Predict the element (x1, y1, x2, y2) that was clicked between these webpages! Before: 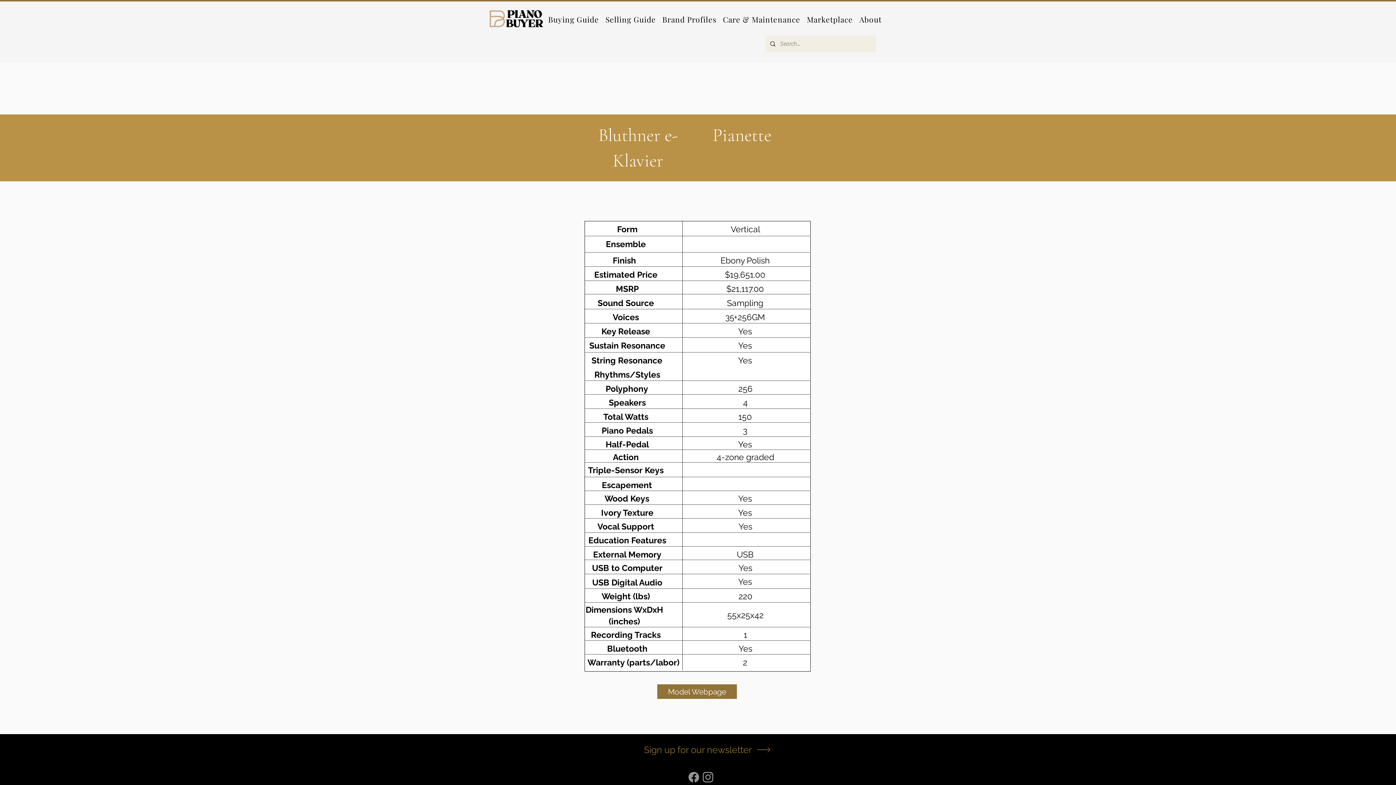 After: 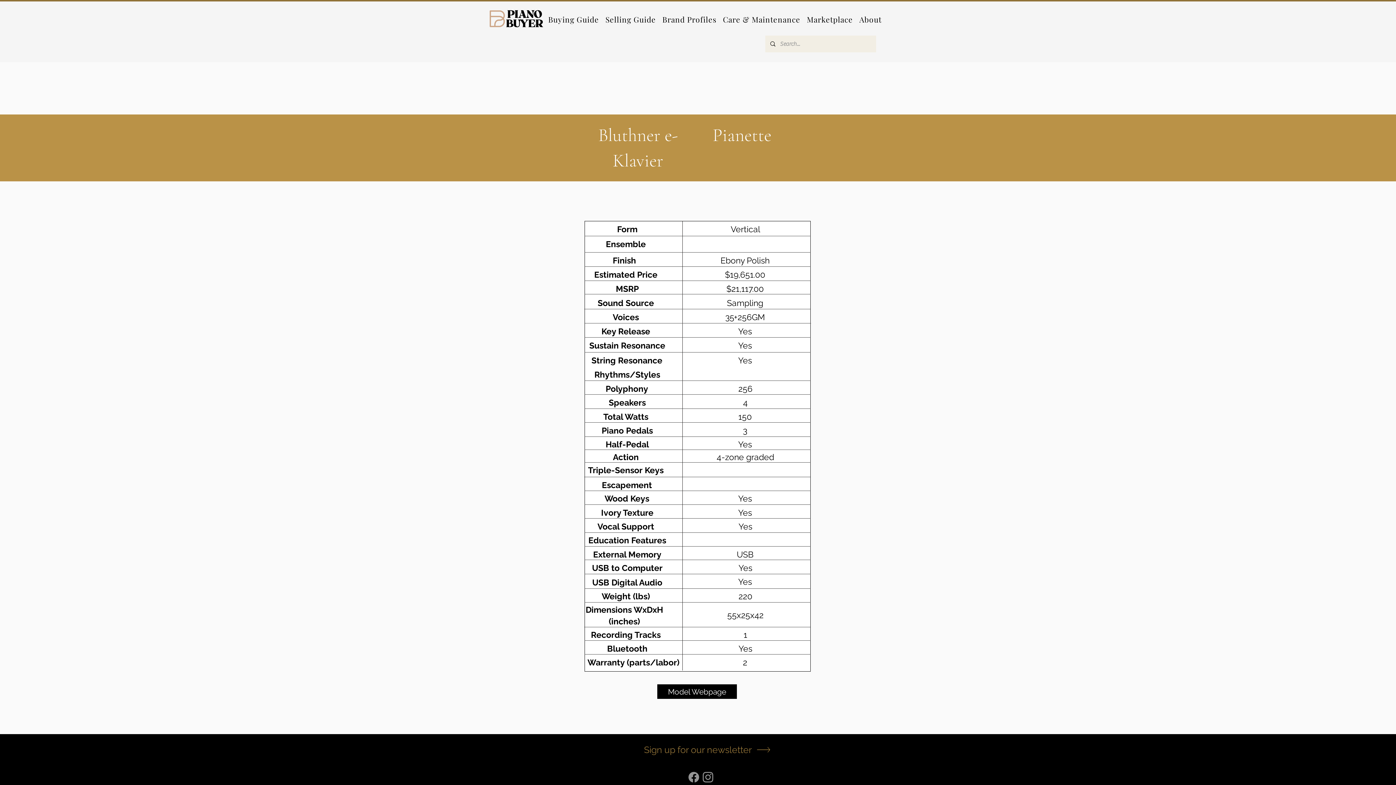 Action: label: Model Webpage bbox: (657, 684, 737, 699)